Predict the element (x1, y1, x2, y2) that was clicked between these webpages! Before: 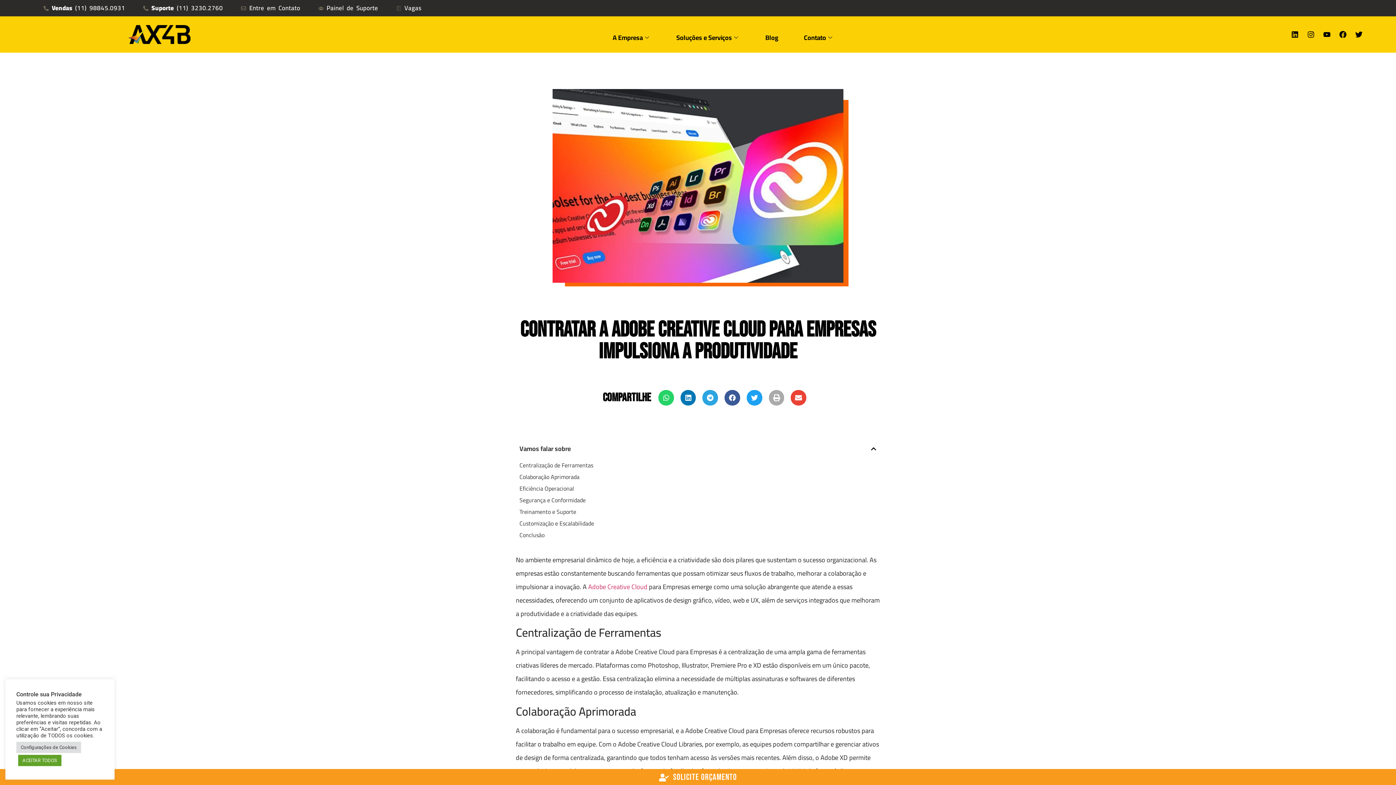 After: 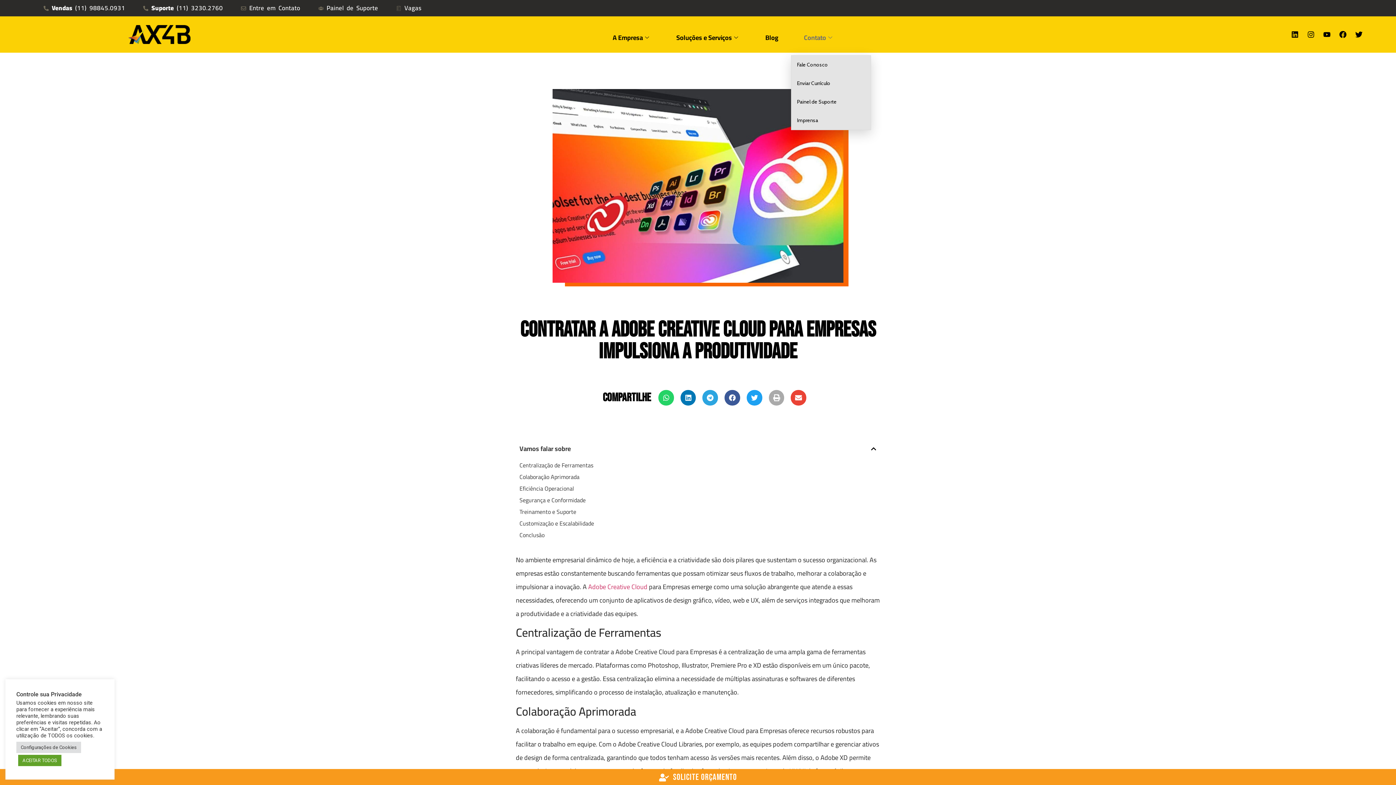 Action: bbox: (791, 20, 847, 55) label: Contato